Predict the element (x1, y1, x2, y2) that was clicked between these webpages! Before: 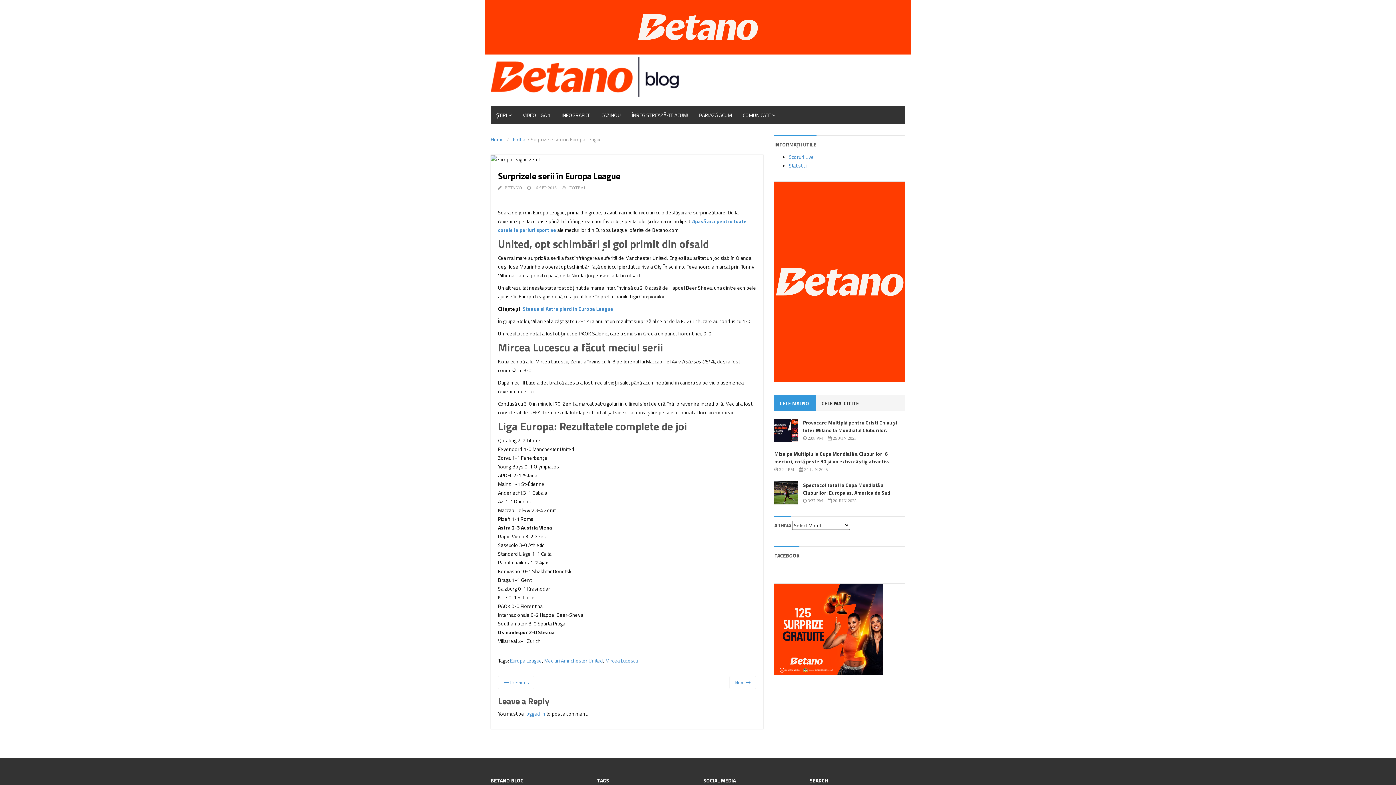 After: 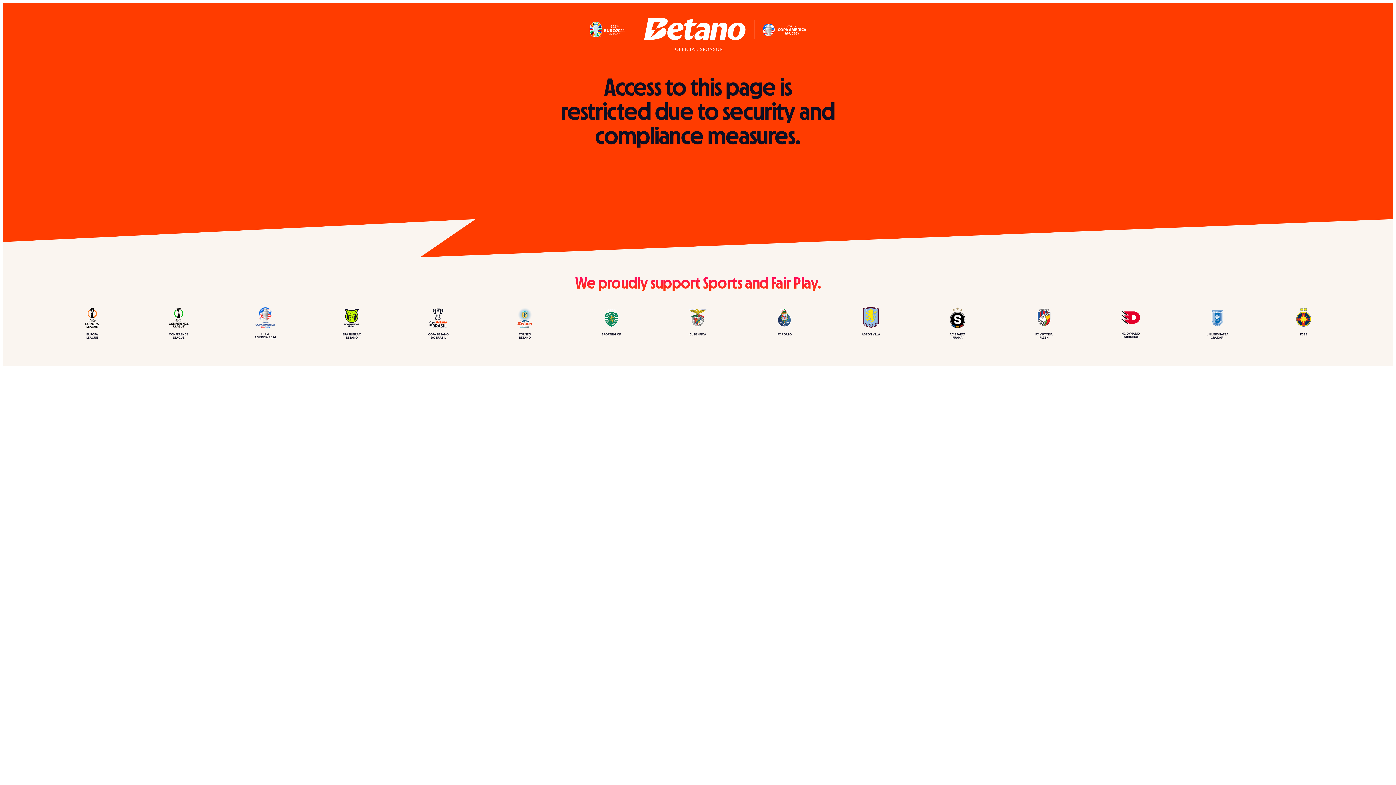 Action: label: PARIAZĂ ACUM bbox: (693, 106, 737, 124)